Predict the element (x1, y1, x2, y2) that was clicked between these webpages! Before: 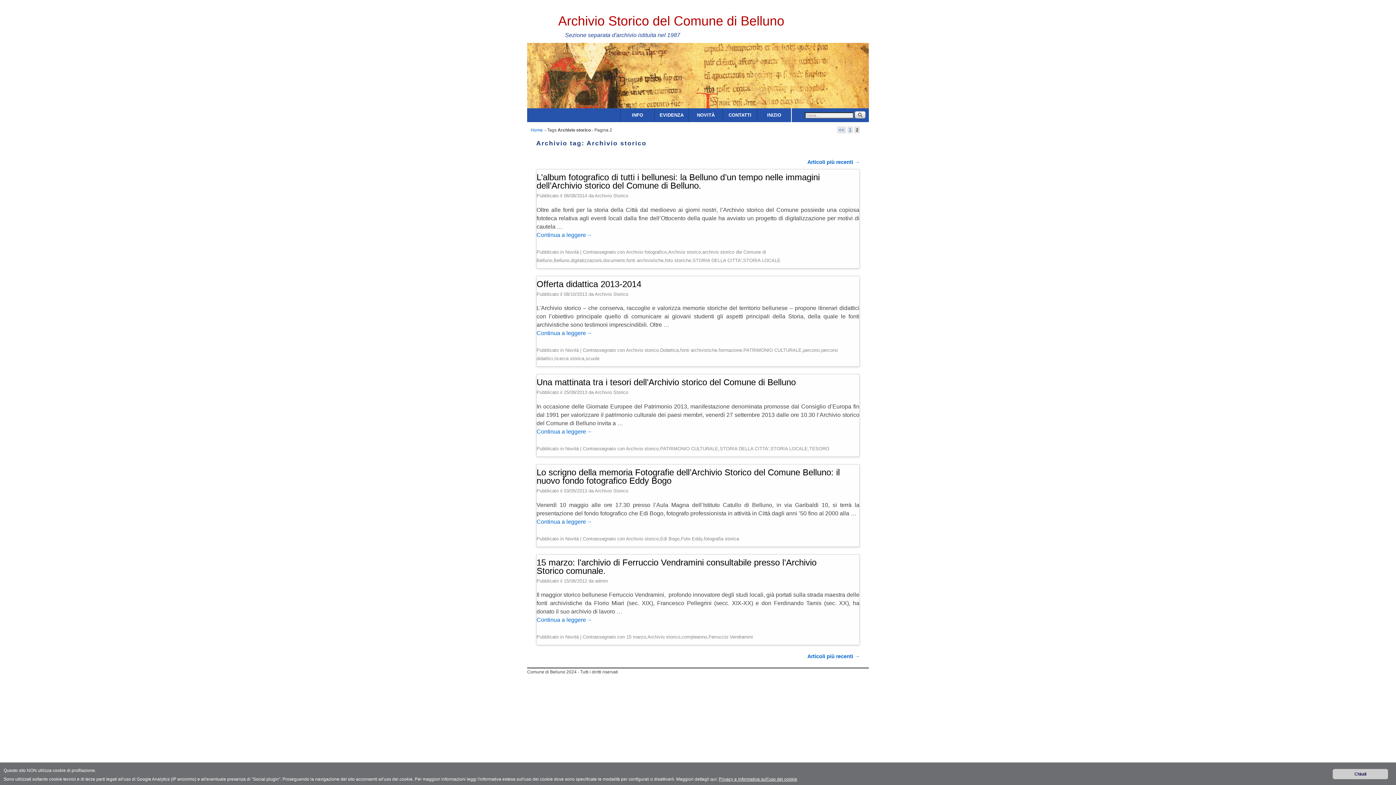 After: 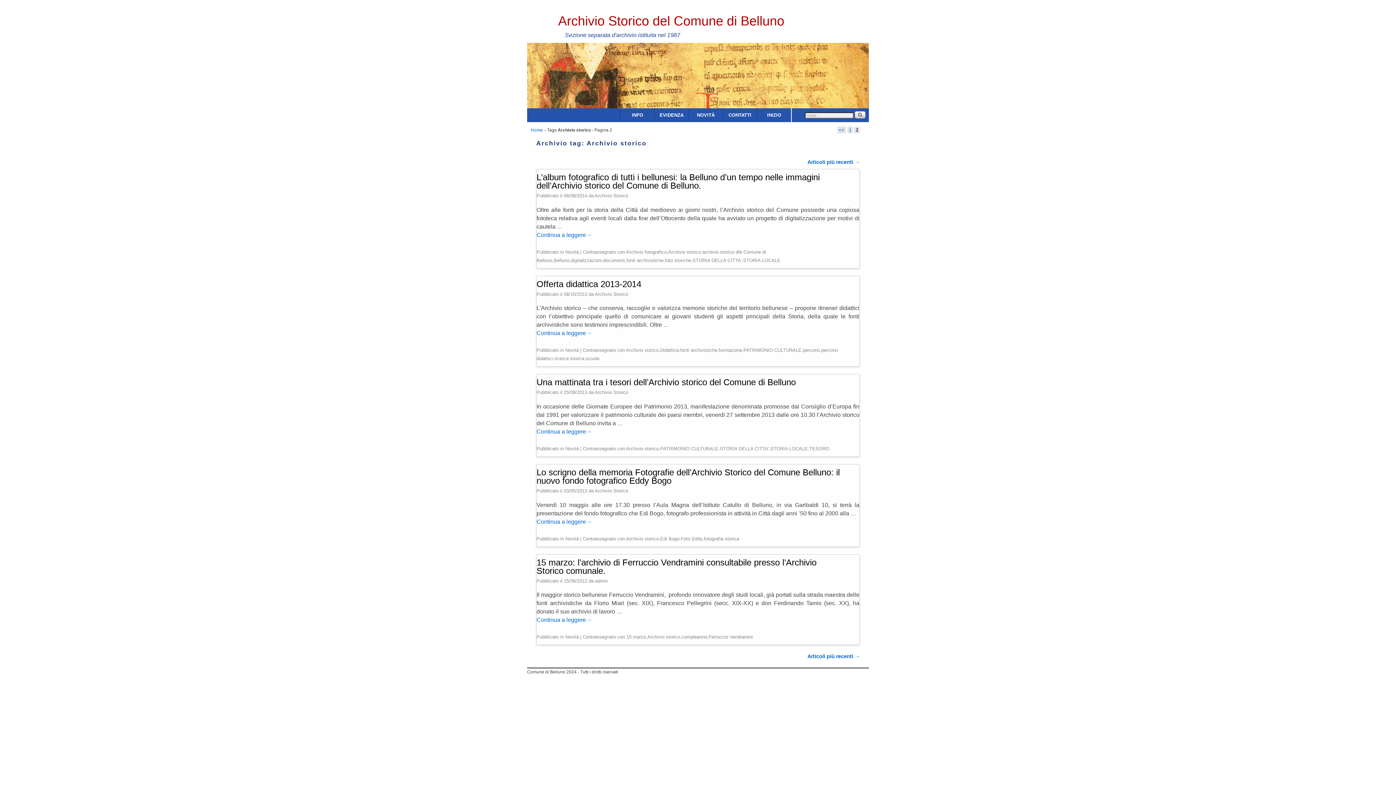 Action: label: 08/10/2013 bbox: (564, 291, 587, 296)